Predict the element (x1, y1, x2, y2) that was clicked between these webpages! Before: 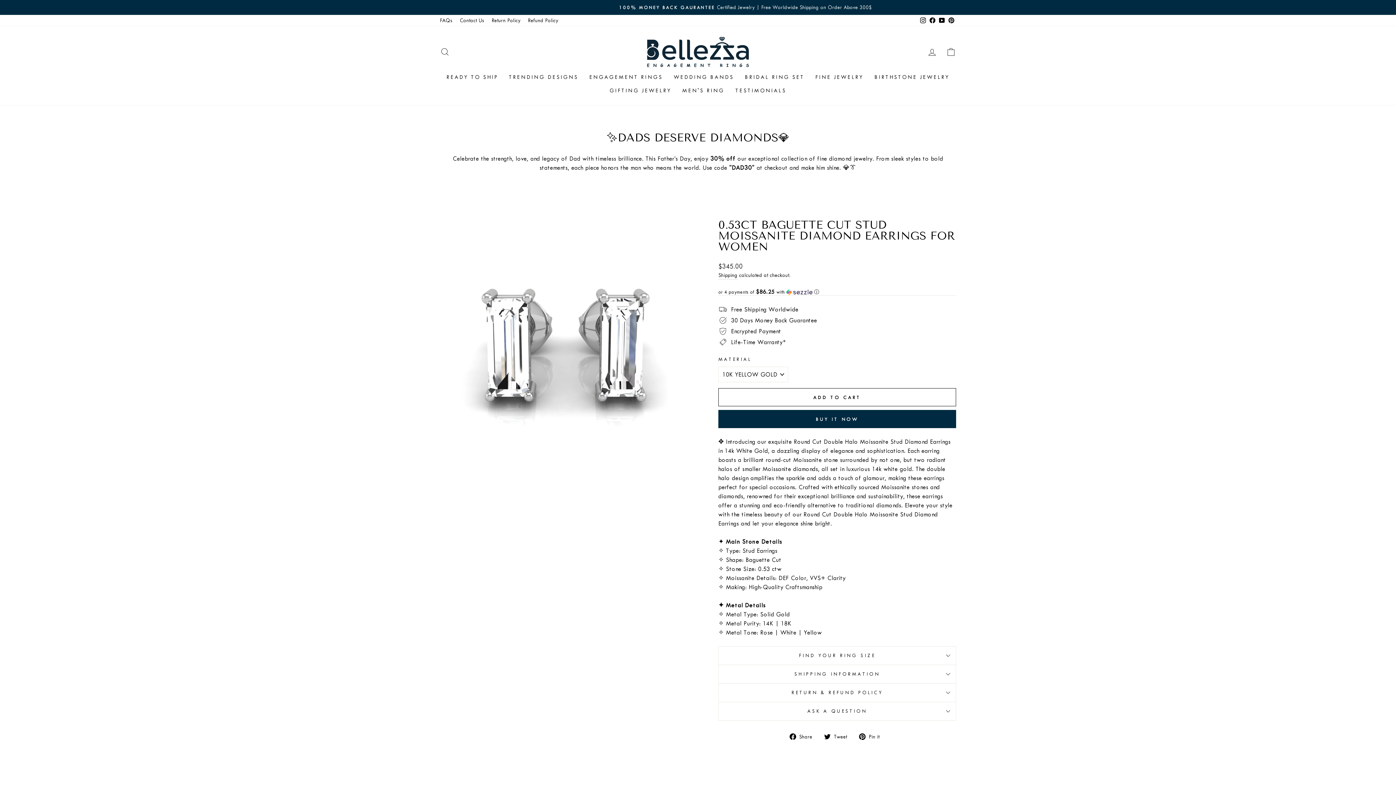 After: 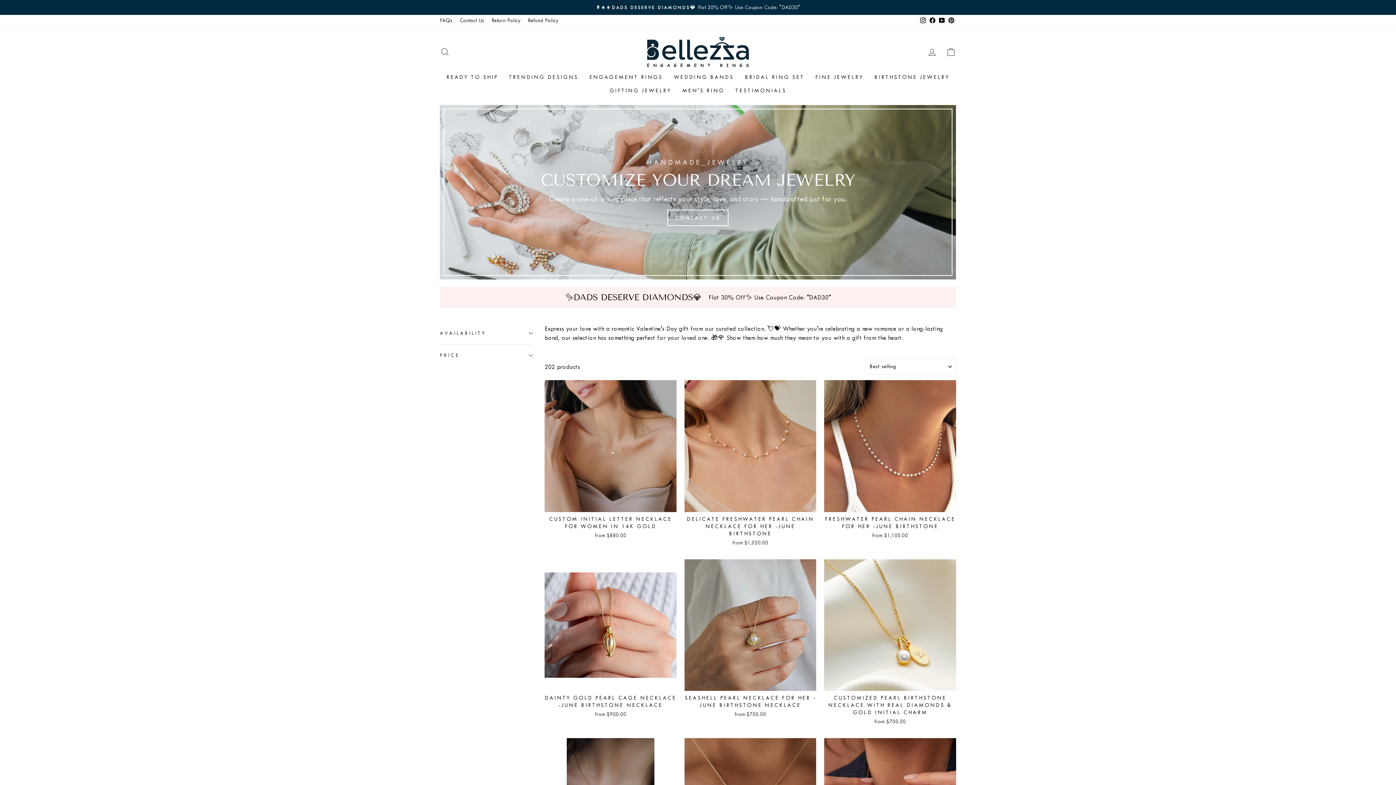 Action: label: GIFTING JEWELRY bbox: (604, 84, 677, 97)